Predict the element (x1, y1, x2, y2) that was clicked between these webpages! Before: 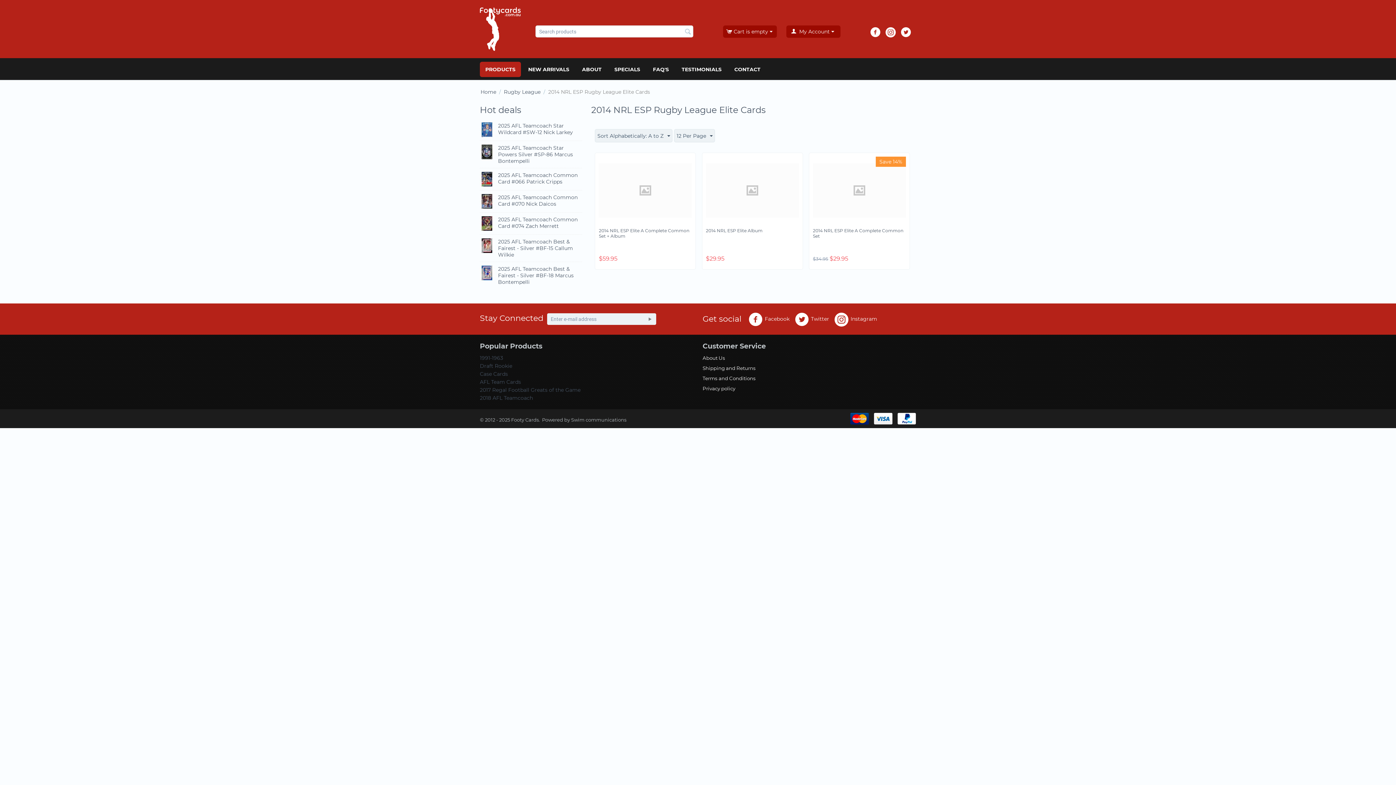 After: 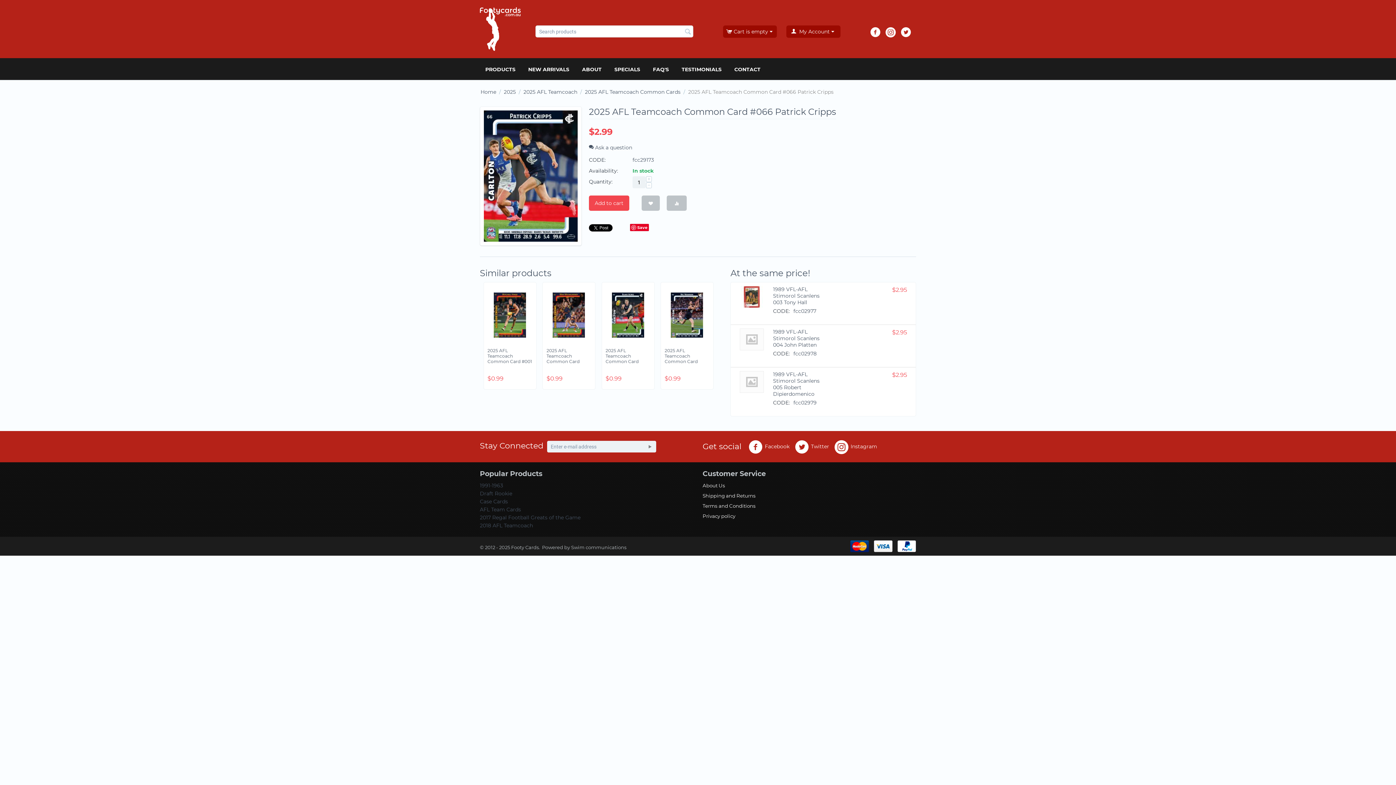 Action: label: 2025 AFL Teamcoach Common Card #066 Patrick Cripps bbox: (498, 172, 577, 185)